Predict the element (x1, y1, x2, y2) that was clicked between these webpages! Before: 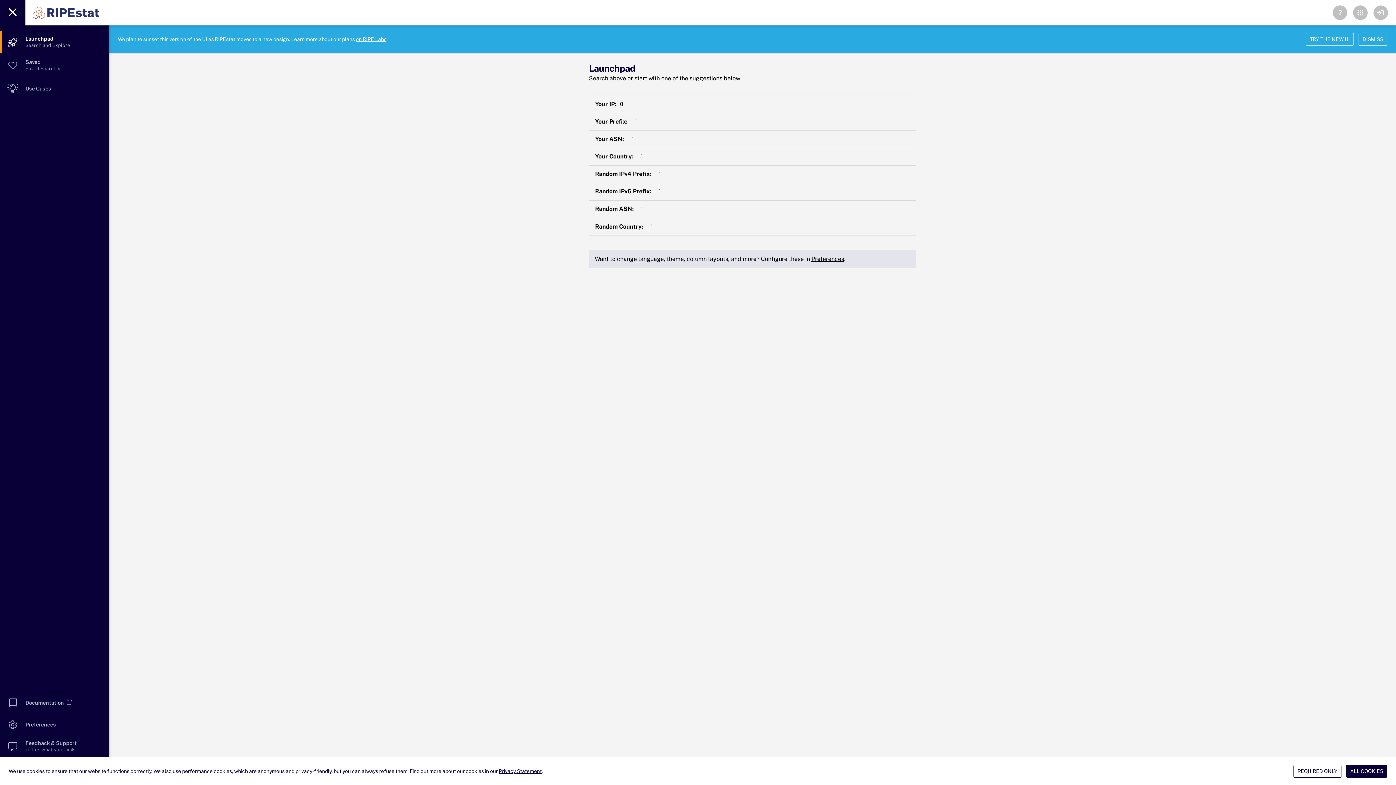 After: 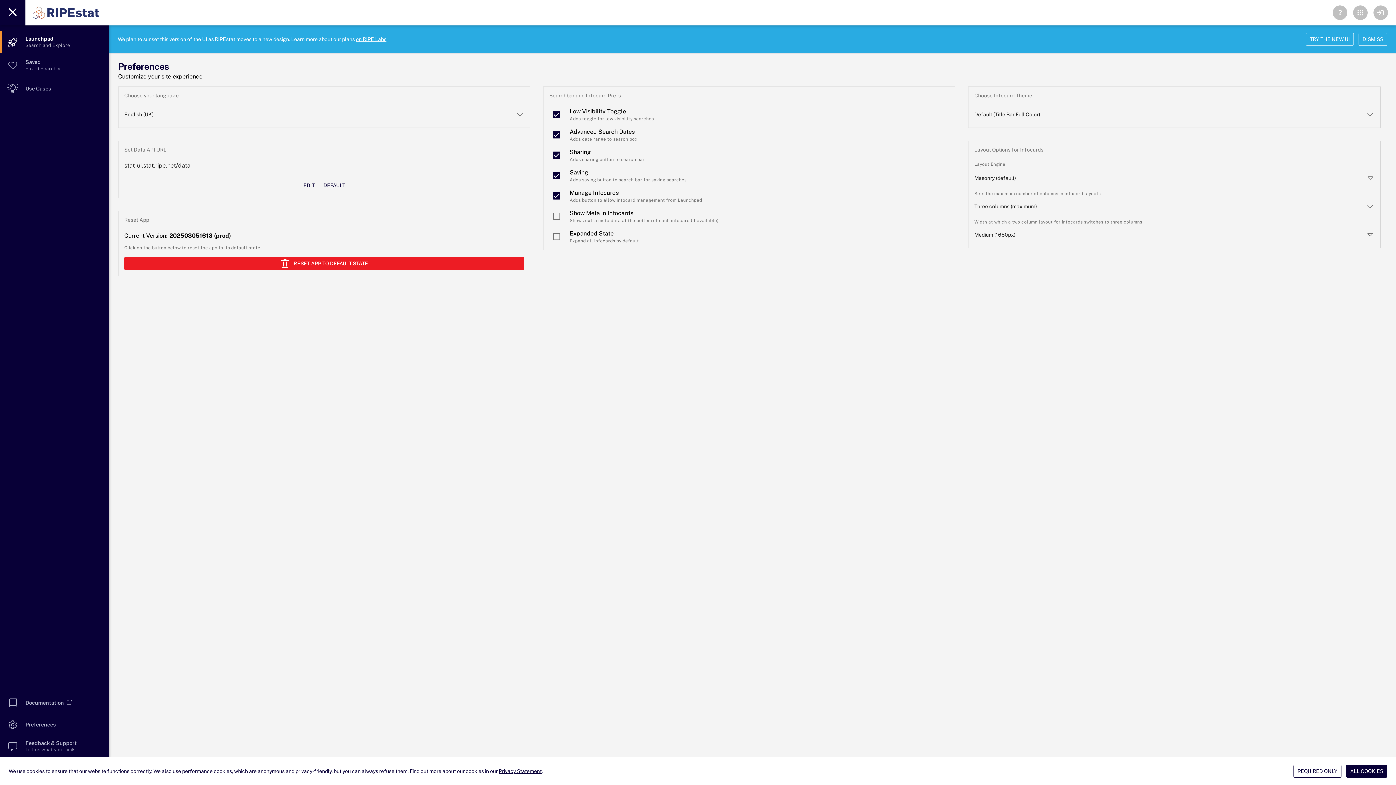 Action: label: Preferences bbox: (811, 255, 844, 262)